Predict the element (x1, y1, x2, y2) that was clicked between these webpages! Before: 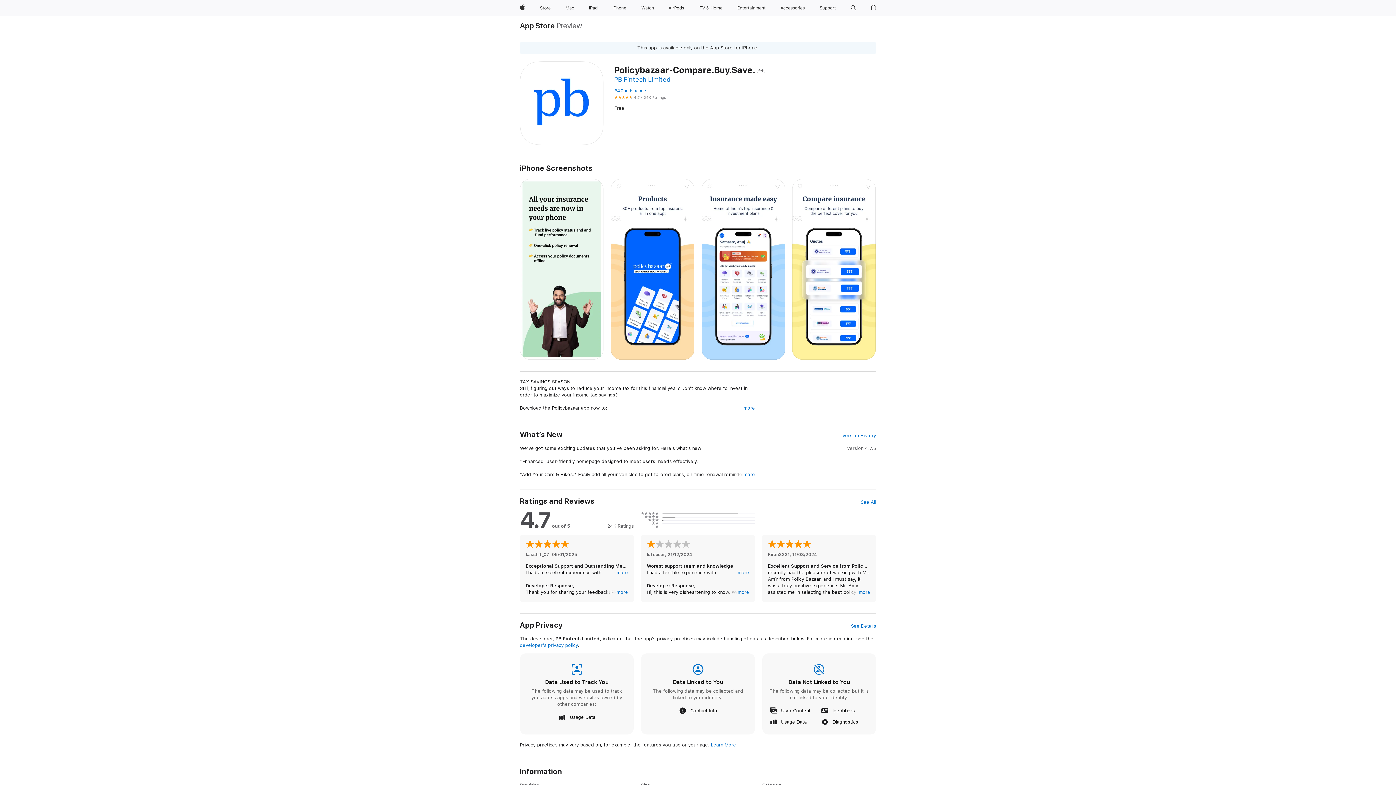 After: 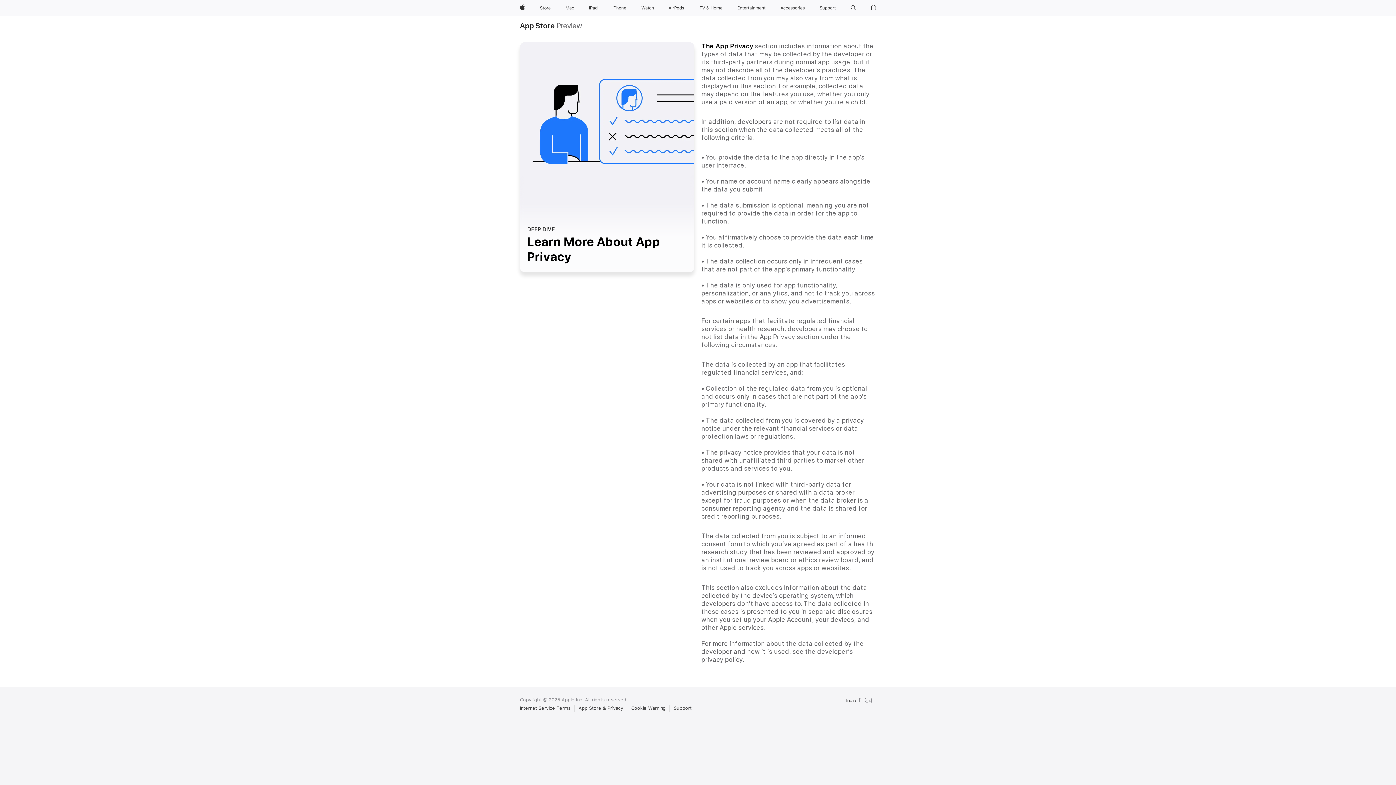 Action: label: Learn More bbox: (711, 742, 736, 748)